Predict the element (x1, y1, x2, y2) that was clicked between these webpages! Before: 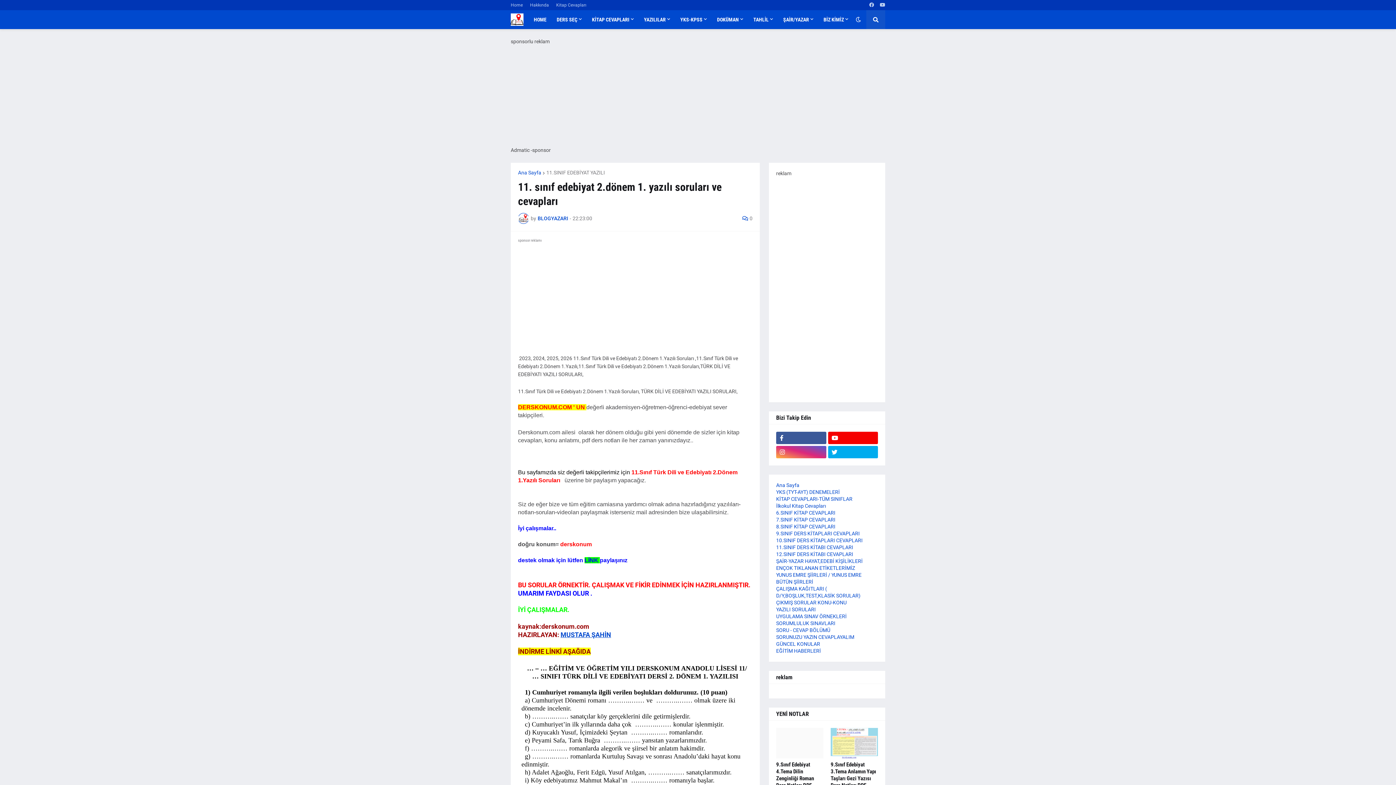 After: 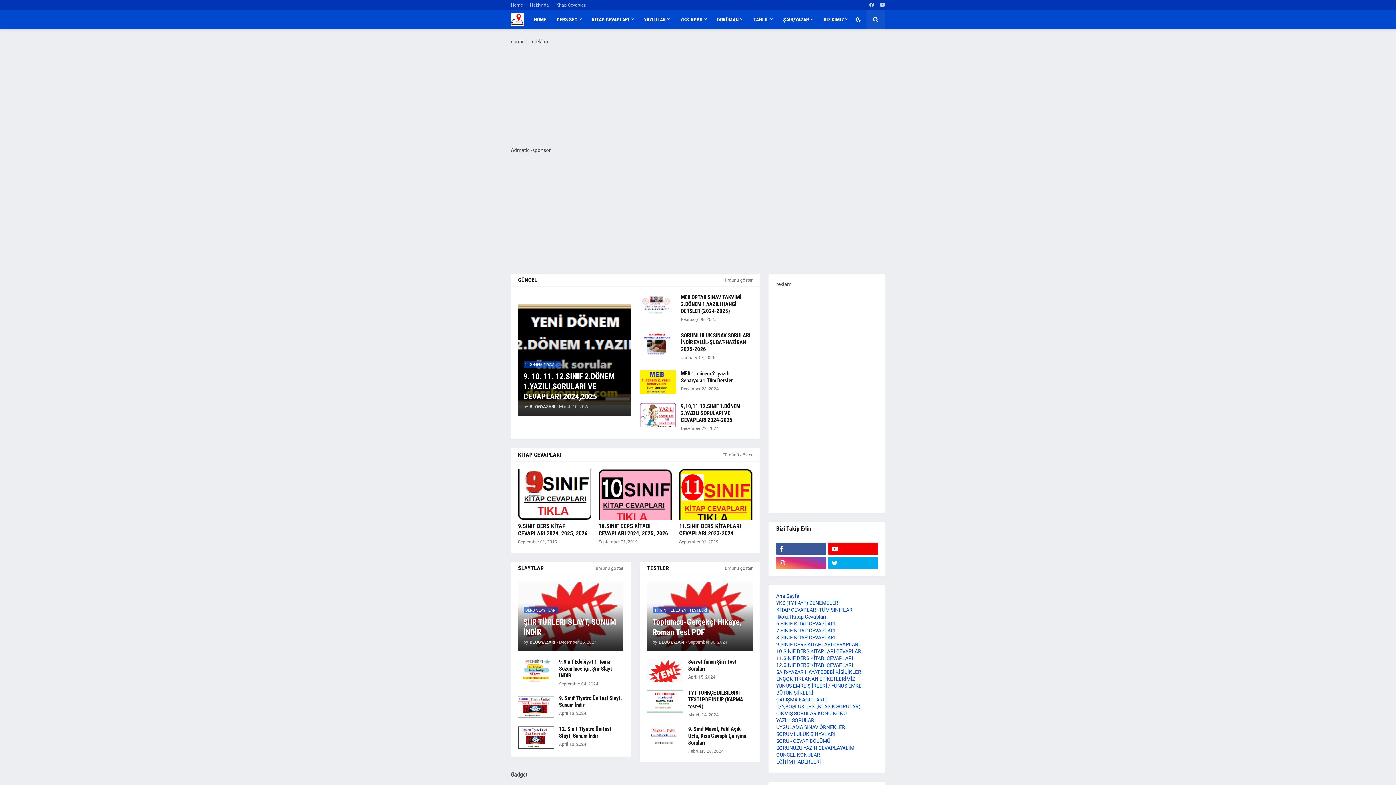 Action: bbox: (510, 13, 523, 25)